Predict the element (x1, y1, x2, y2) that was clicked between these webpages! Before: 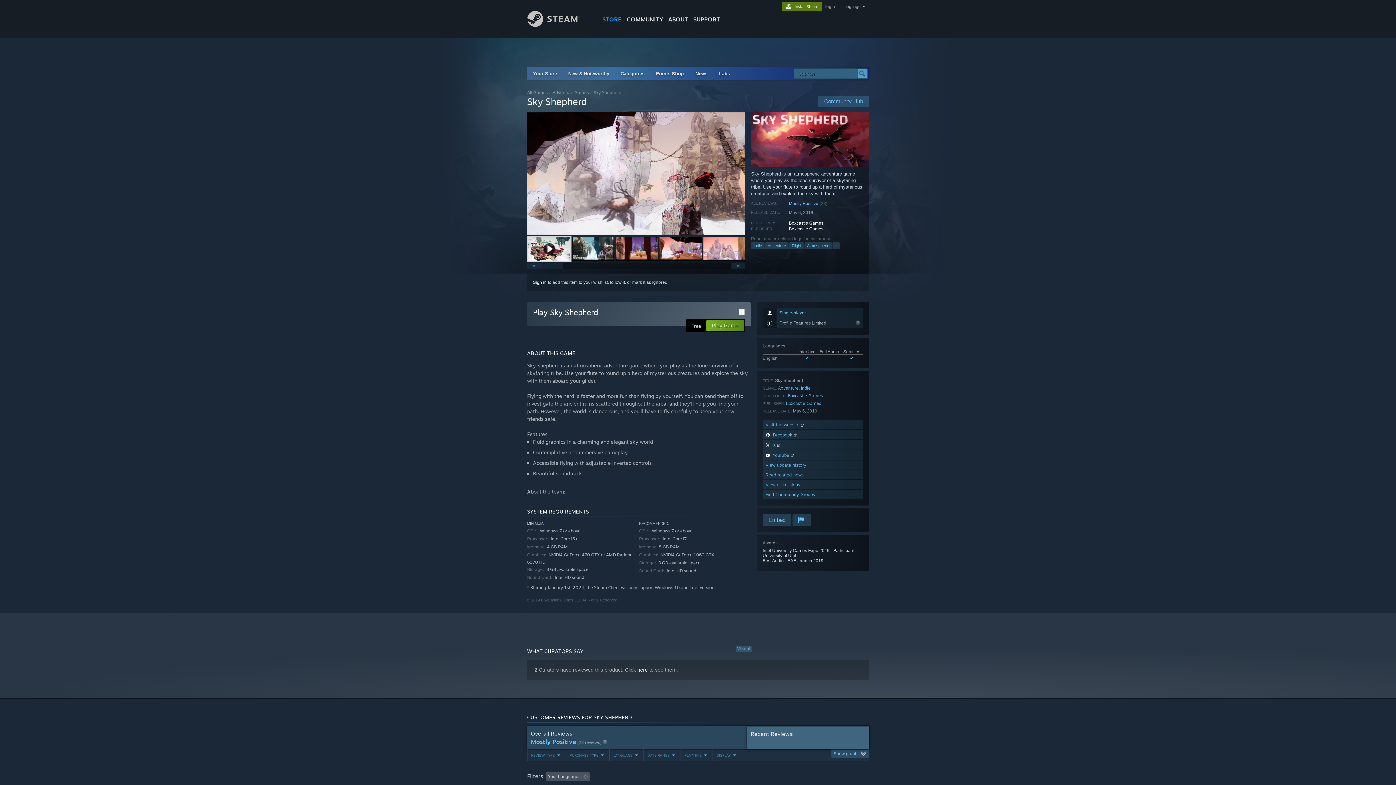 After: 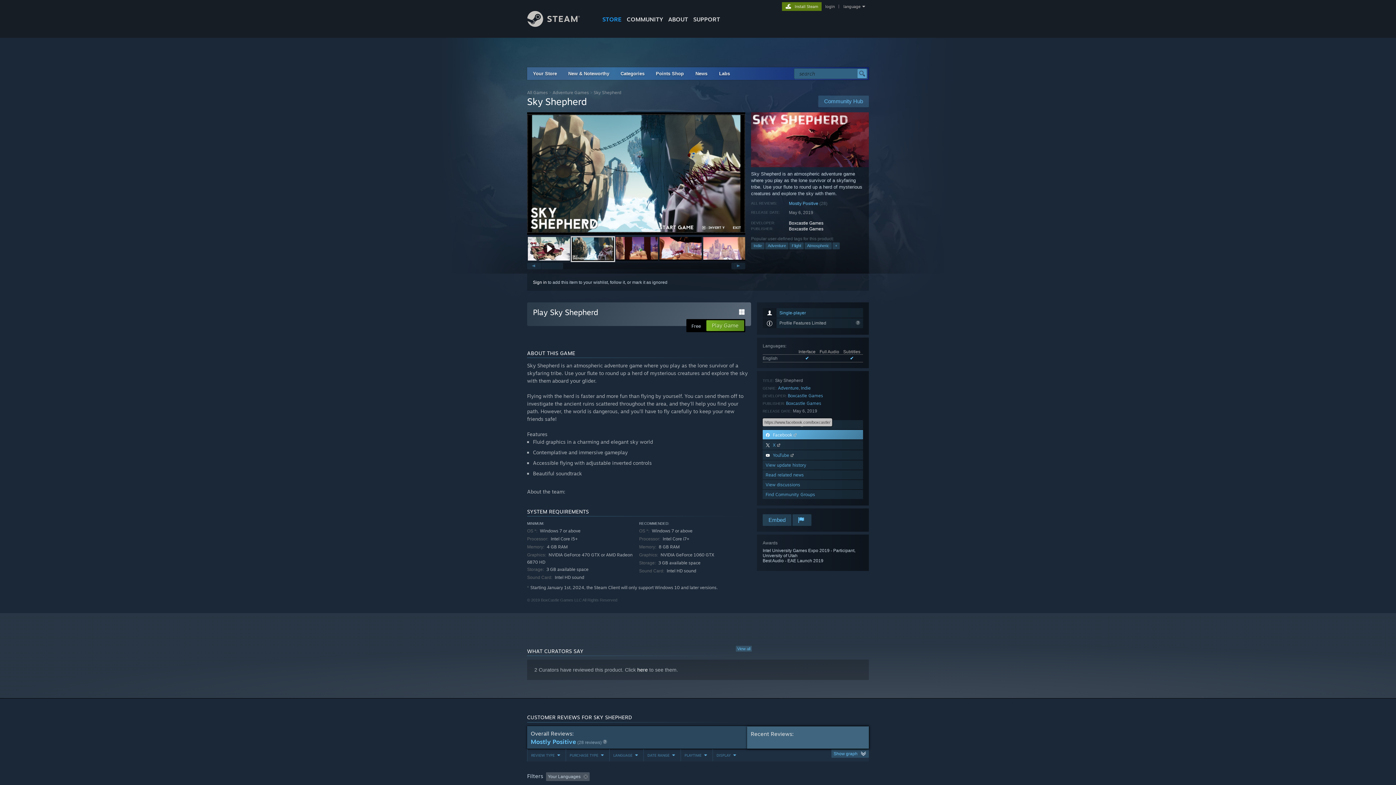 Action: label:  Facebook  bbox: (762, 430, 863, 439)